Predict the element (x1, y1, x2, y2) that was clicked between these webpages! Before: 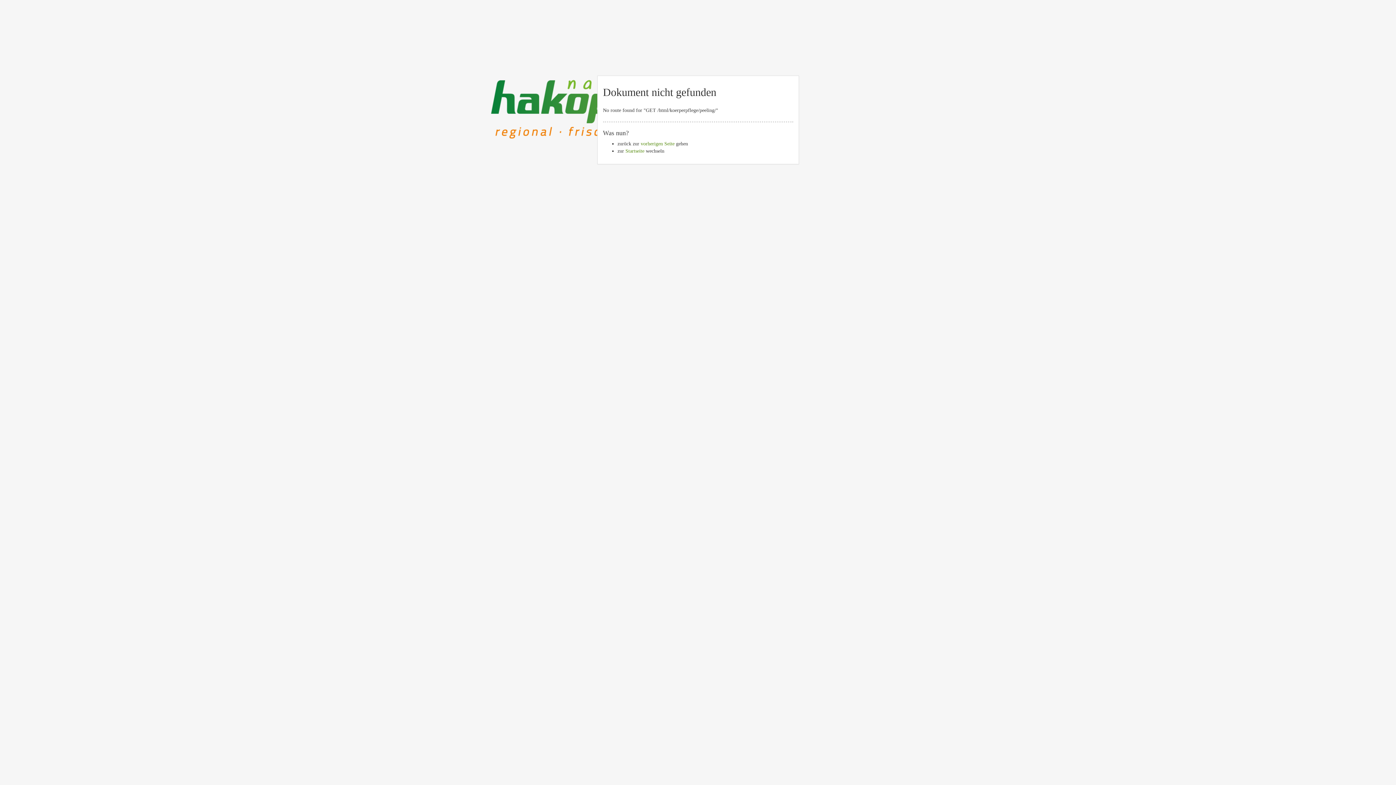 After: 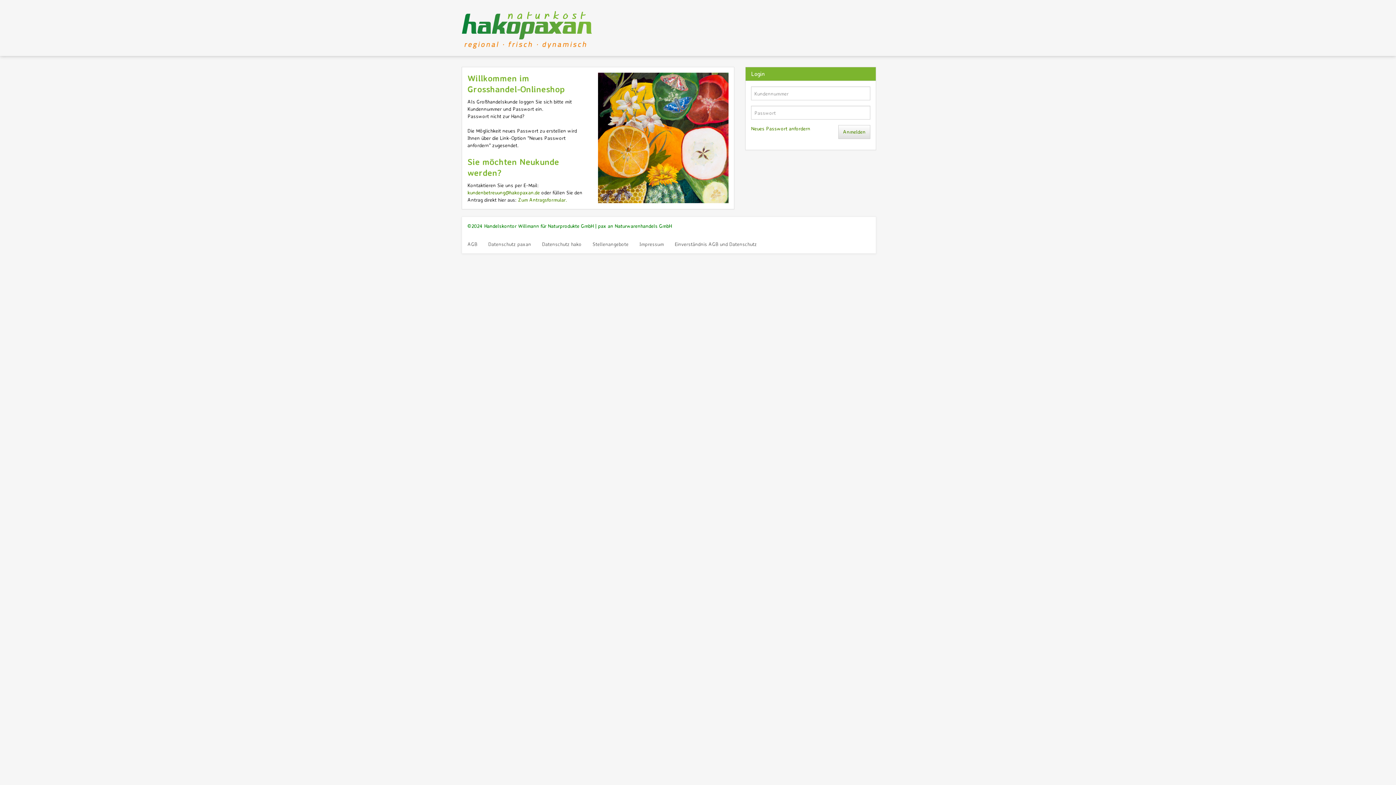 Action: label: Startseite bbox: (625, 148, 644, 153)